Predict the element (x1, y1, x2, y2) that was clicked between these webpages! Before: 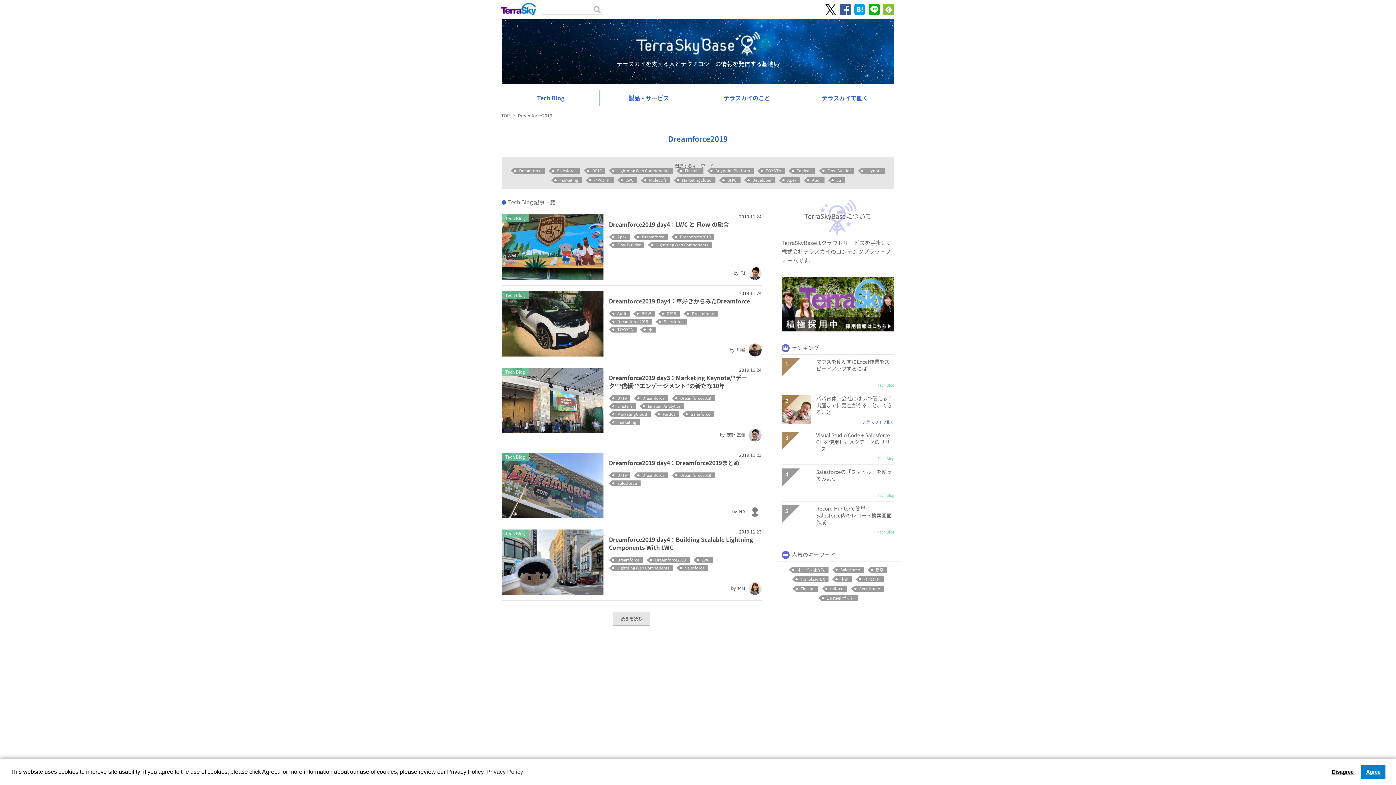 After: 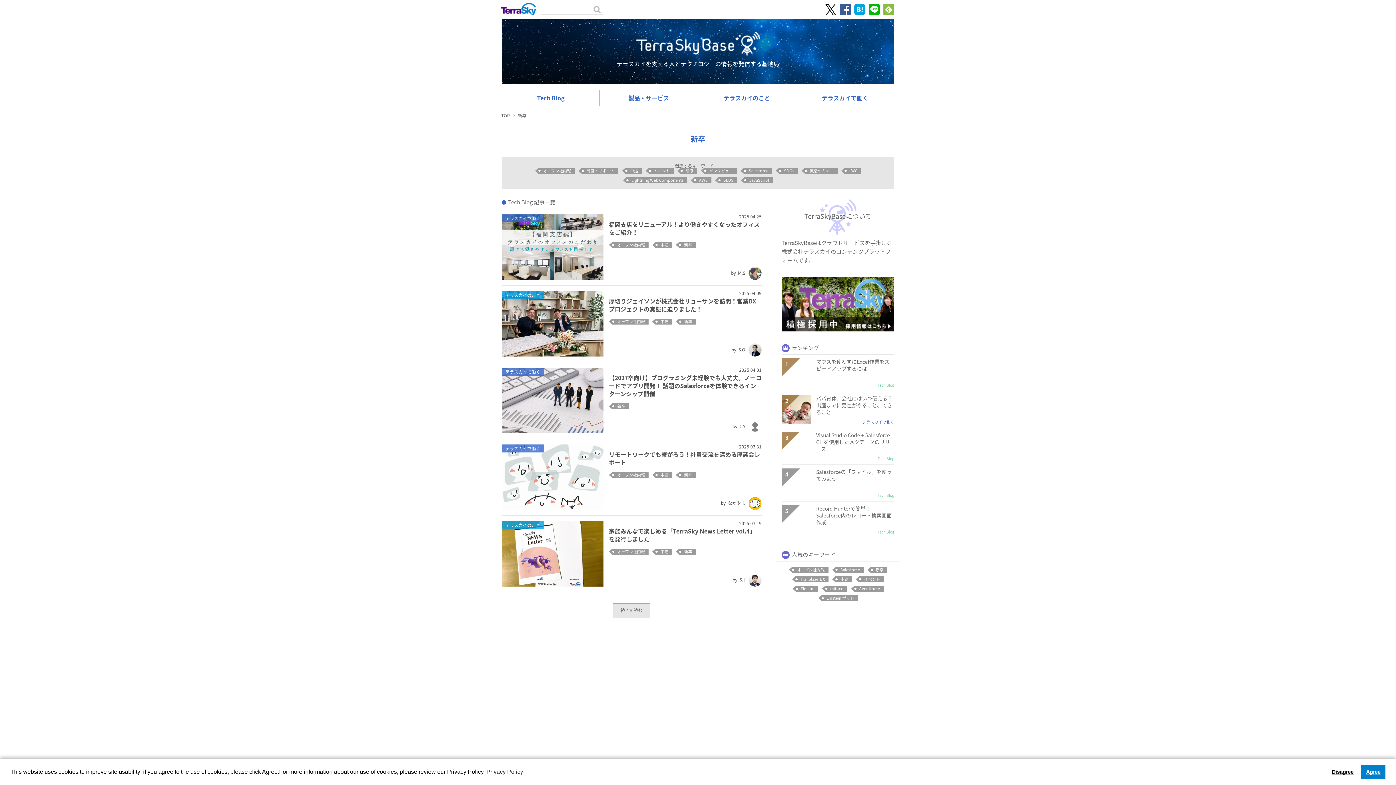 Action: bbox: (867, 567, 887, 573) label: 新卒